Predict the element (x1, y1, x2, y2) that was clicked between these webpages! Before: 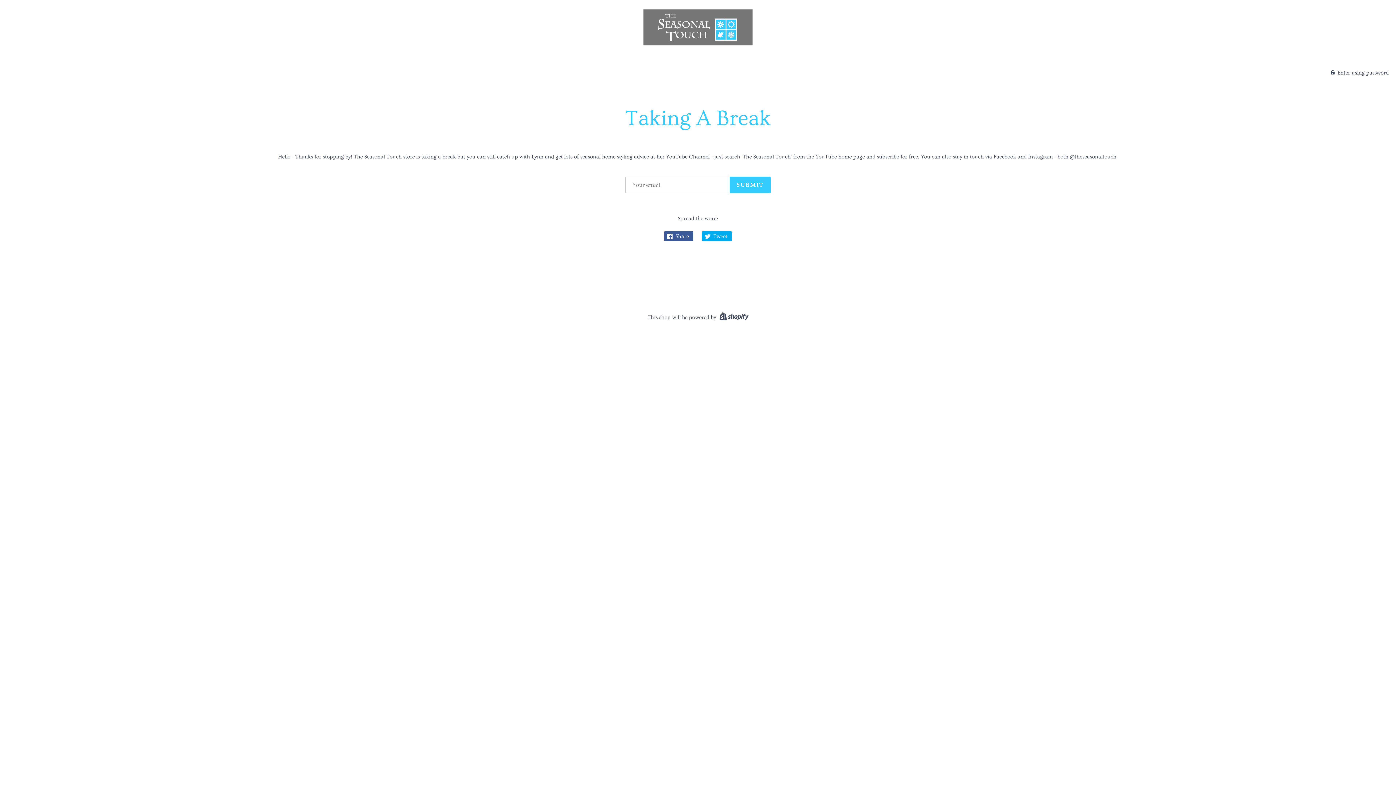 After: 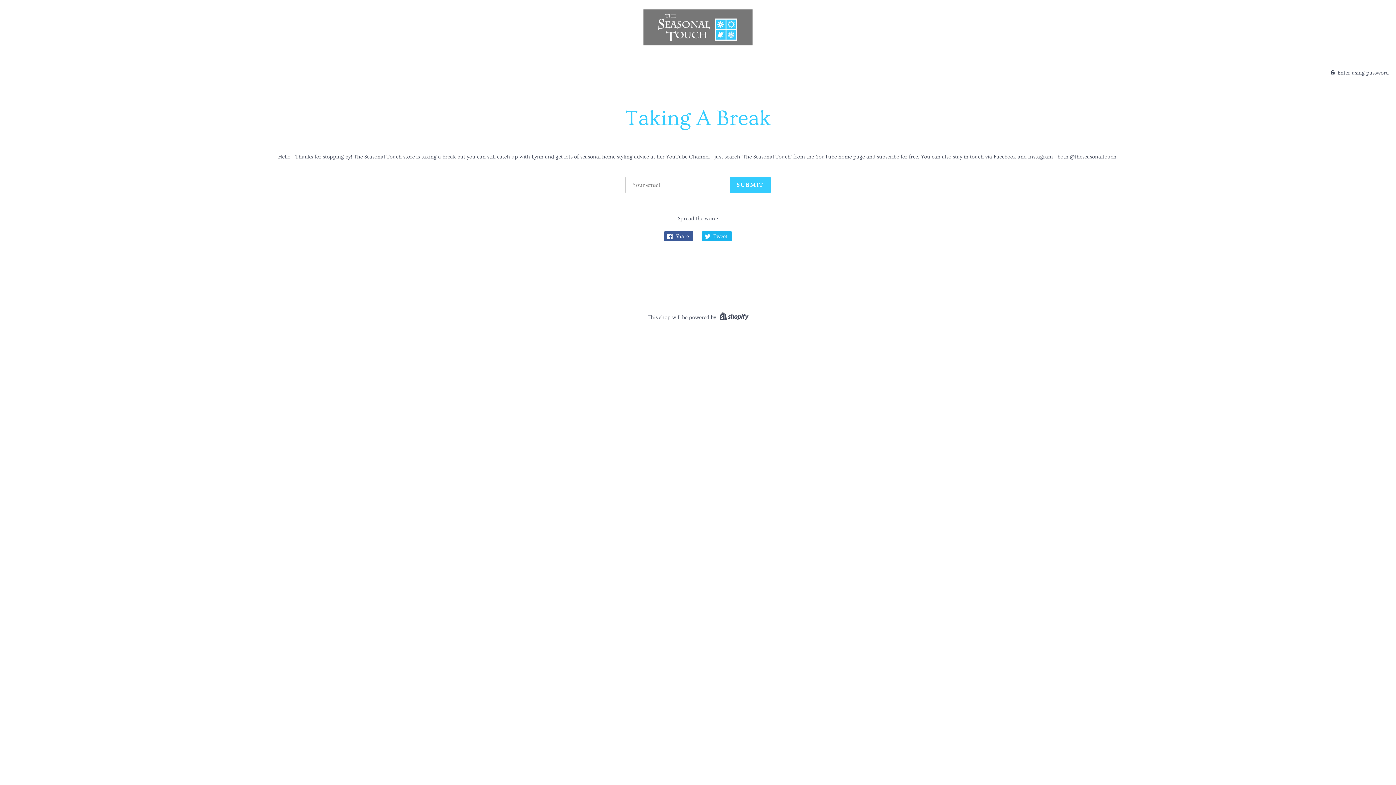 Action: bbox: (702, 231, 732, 241) label:  Tweet